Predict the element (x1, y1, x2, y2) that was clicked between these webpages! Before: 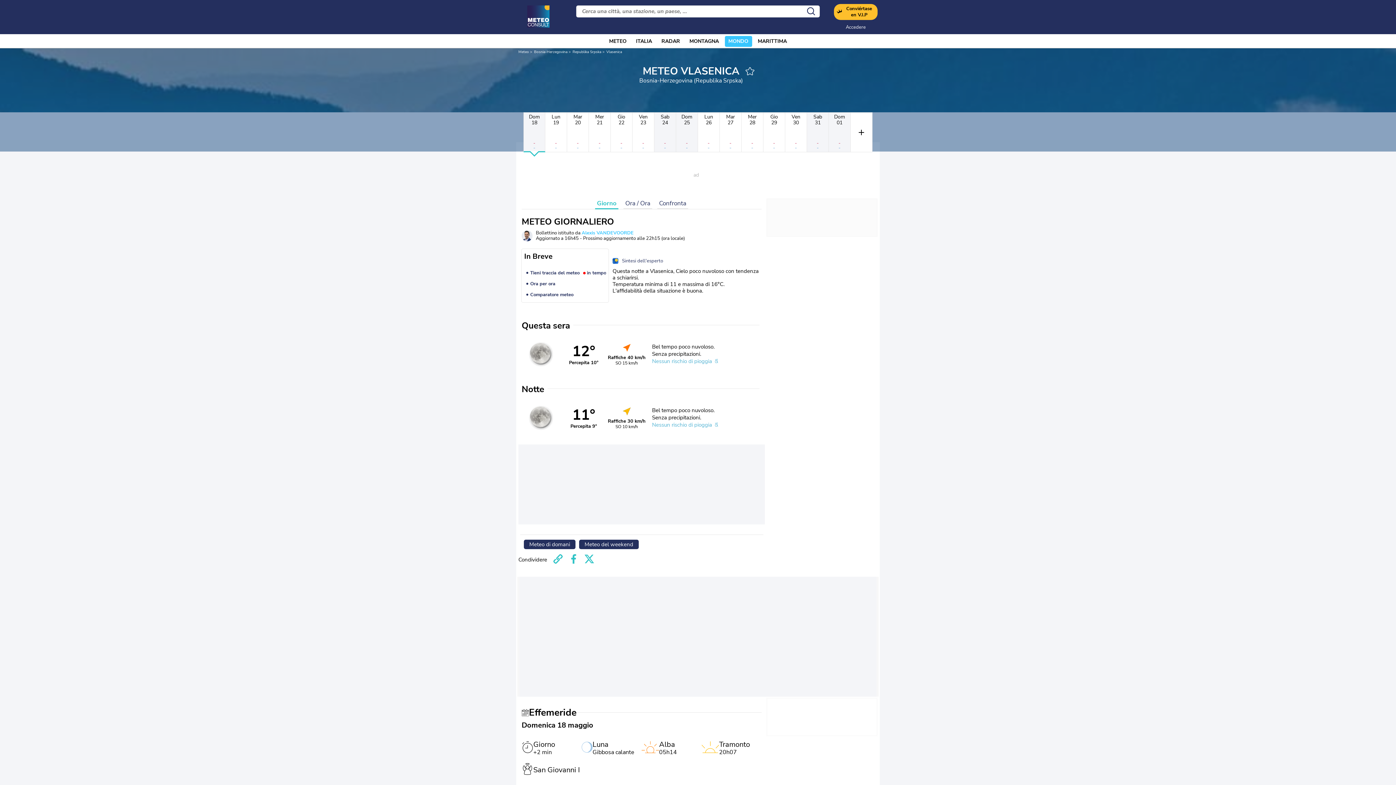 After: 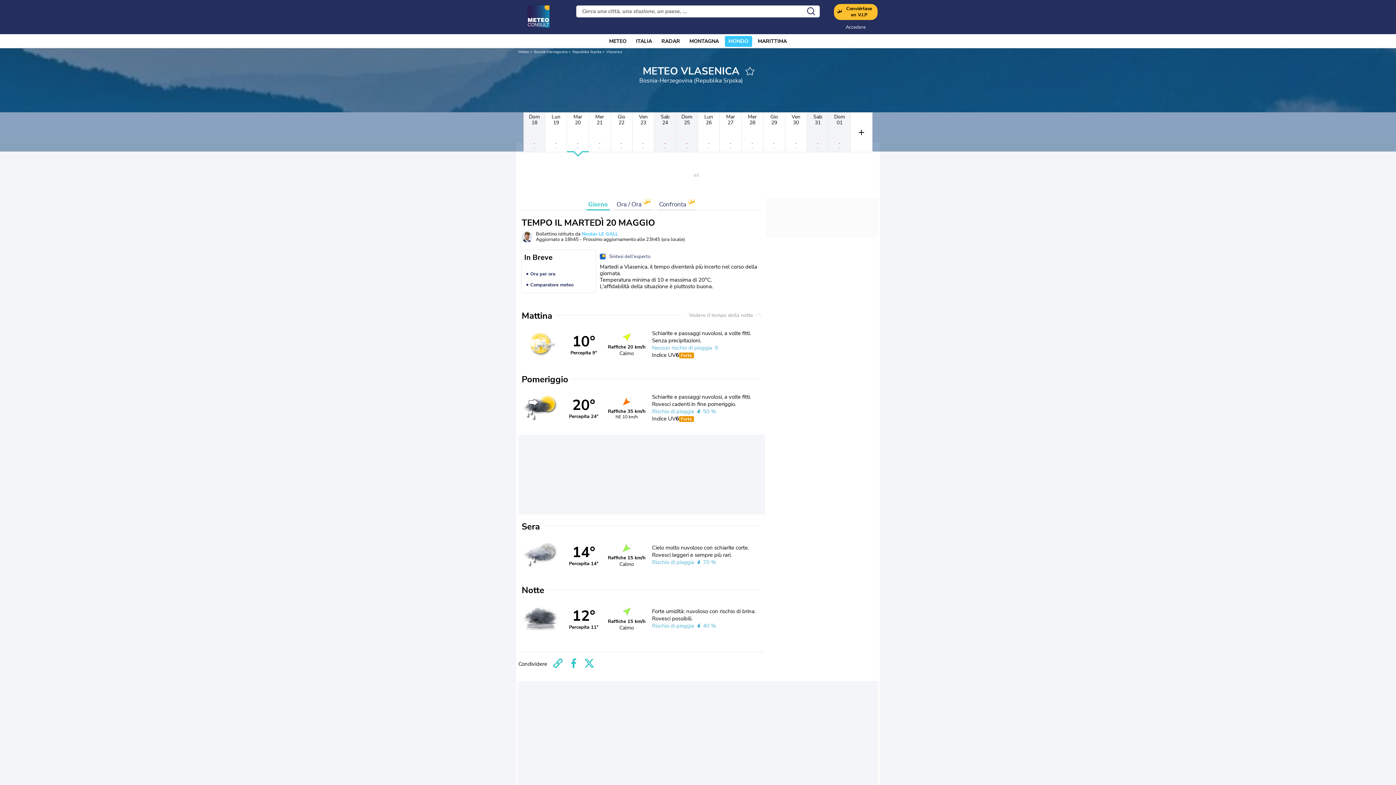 Action: label: Mar
20
-
- bbox: (567, 112, 589, 152)